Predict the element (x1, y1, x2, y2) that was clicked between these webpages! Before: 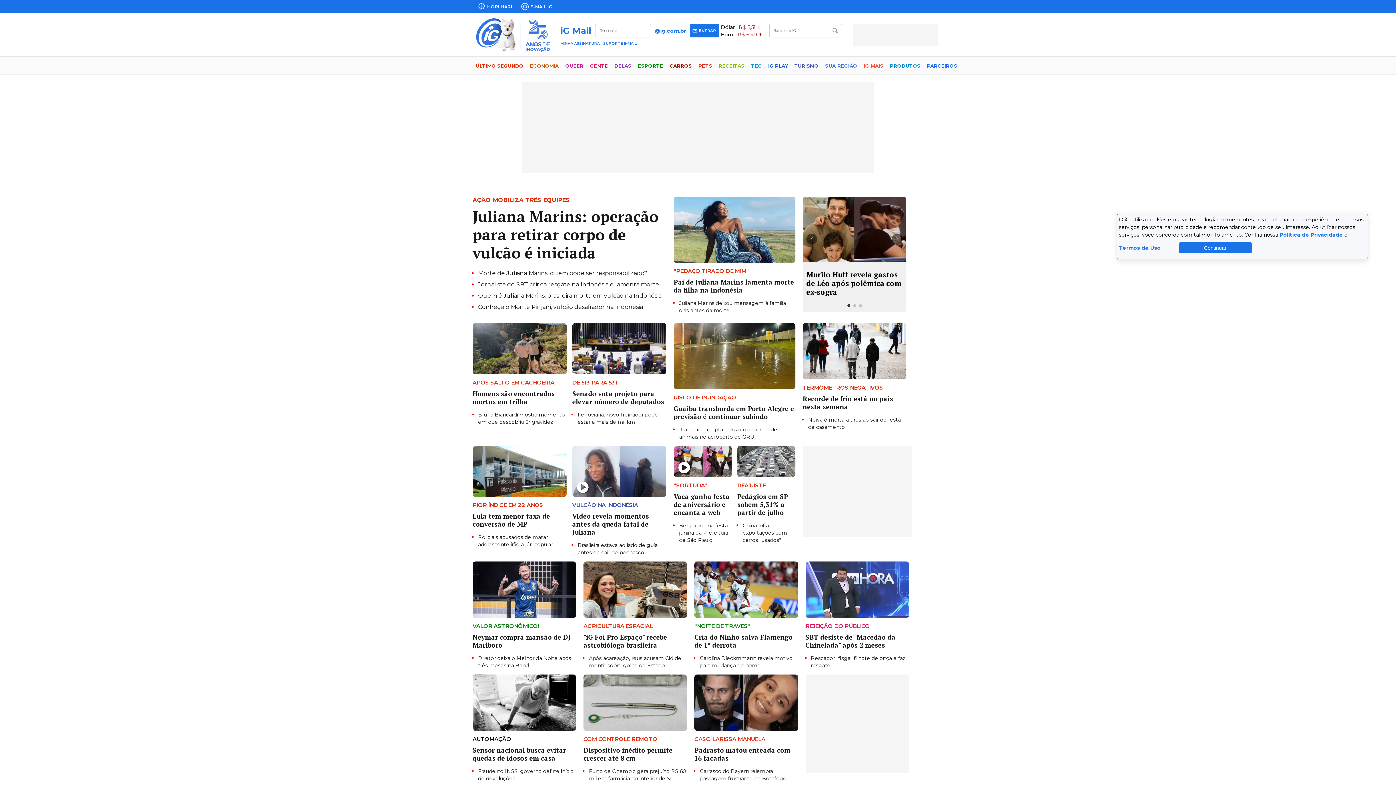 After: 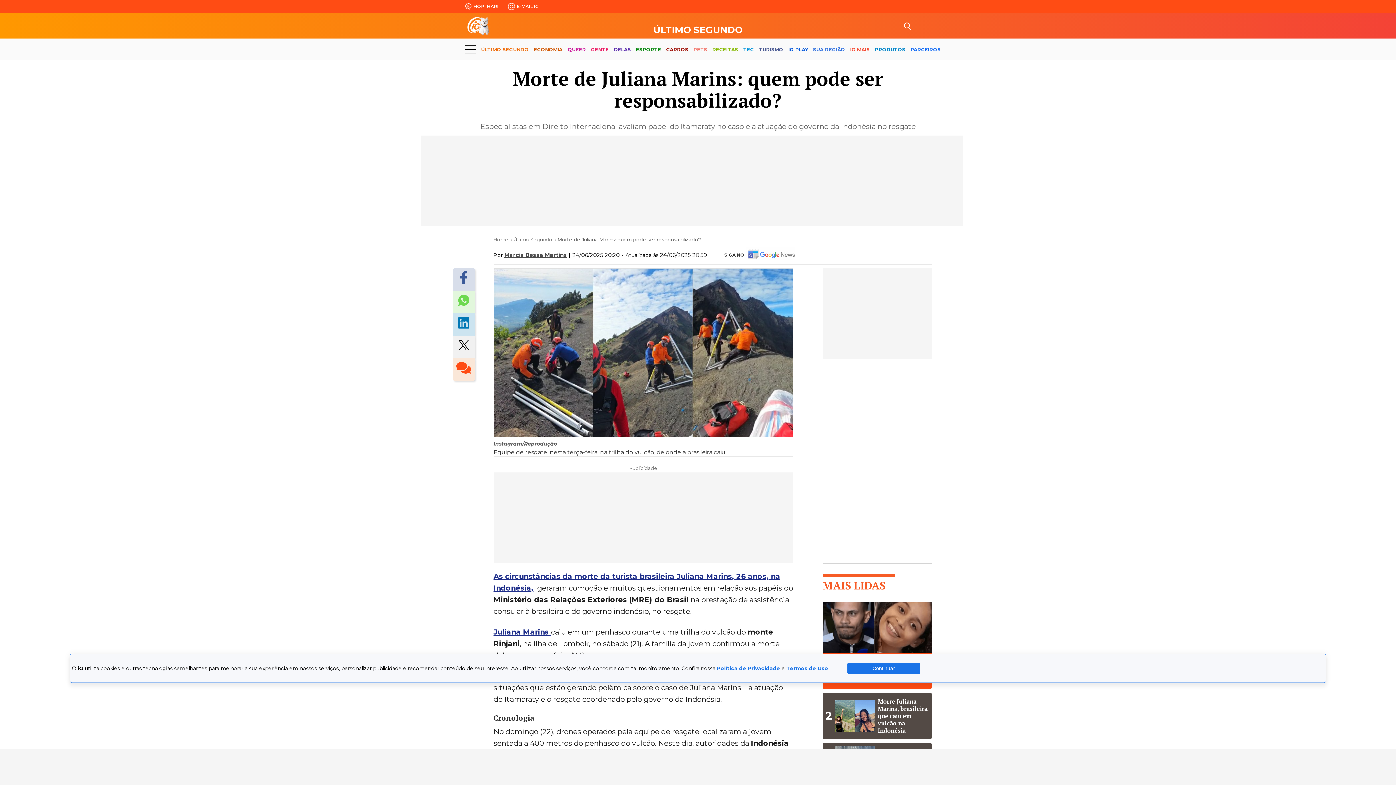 Action: bbox: (478, 269, 647, 276) label: Morte de Juliana Marins: quem pode ser responsabilizado?